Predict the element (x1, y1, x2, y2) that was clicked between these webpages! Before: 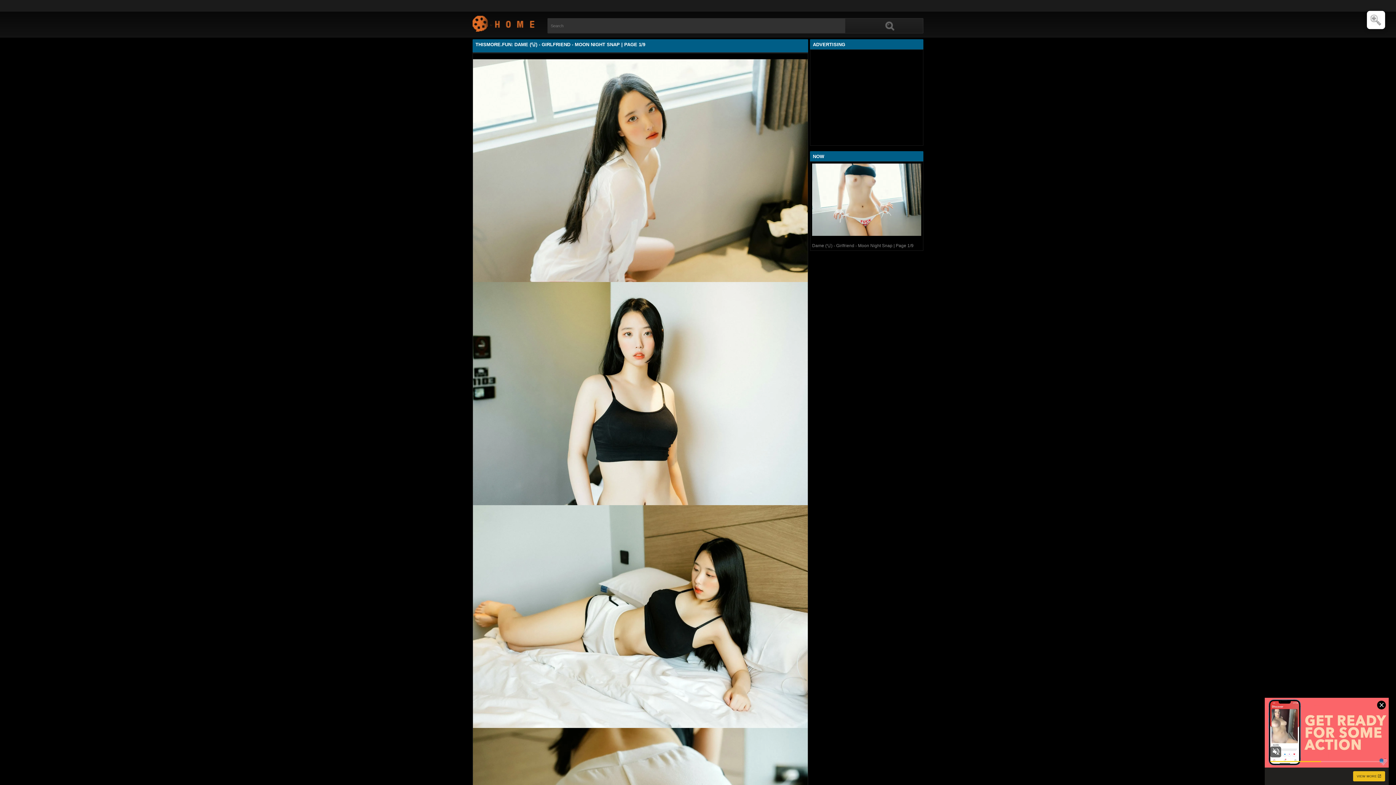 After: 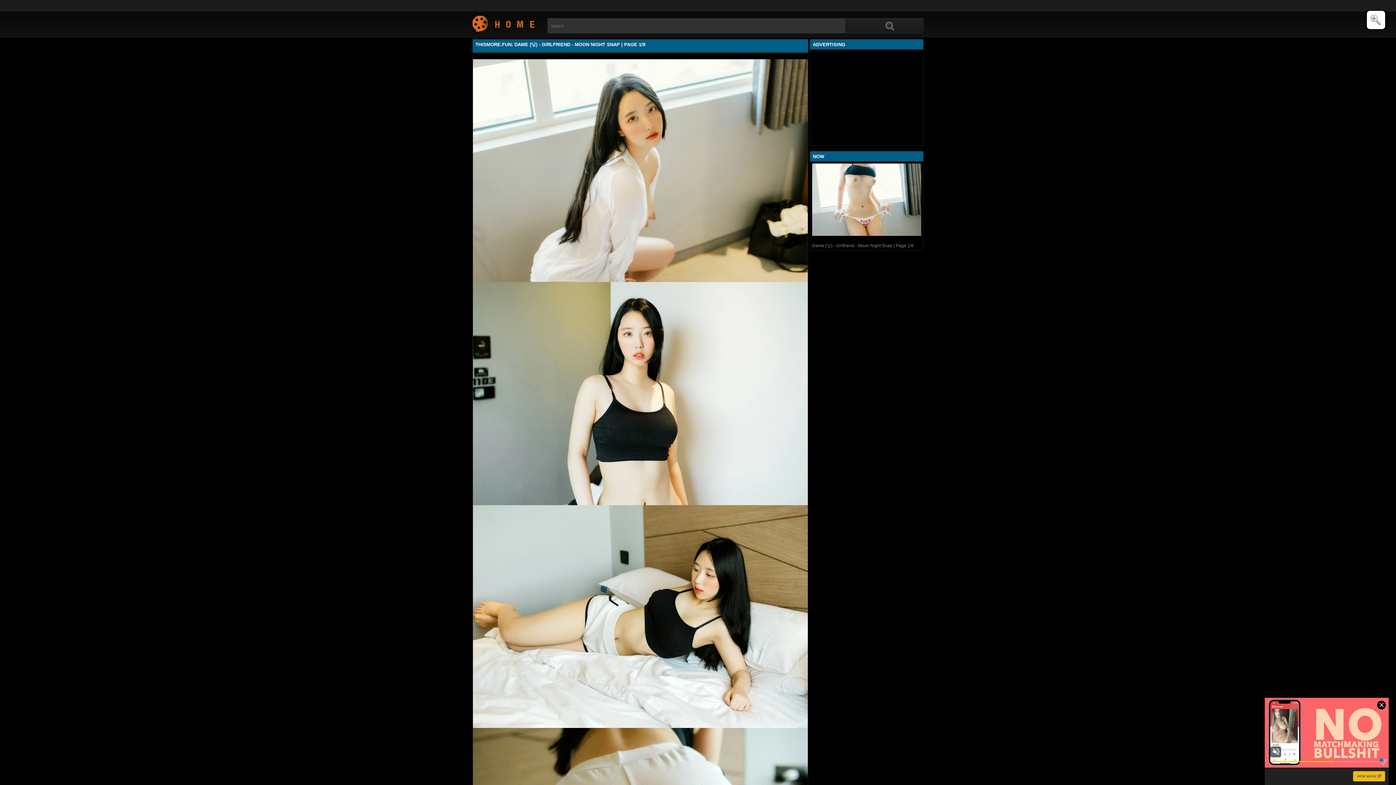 Action: bbox: (812, 243, 913, 248) label: Dame (담) - Girlfriend - Moon Night Snap | Page 1/9